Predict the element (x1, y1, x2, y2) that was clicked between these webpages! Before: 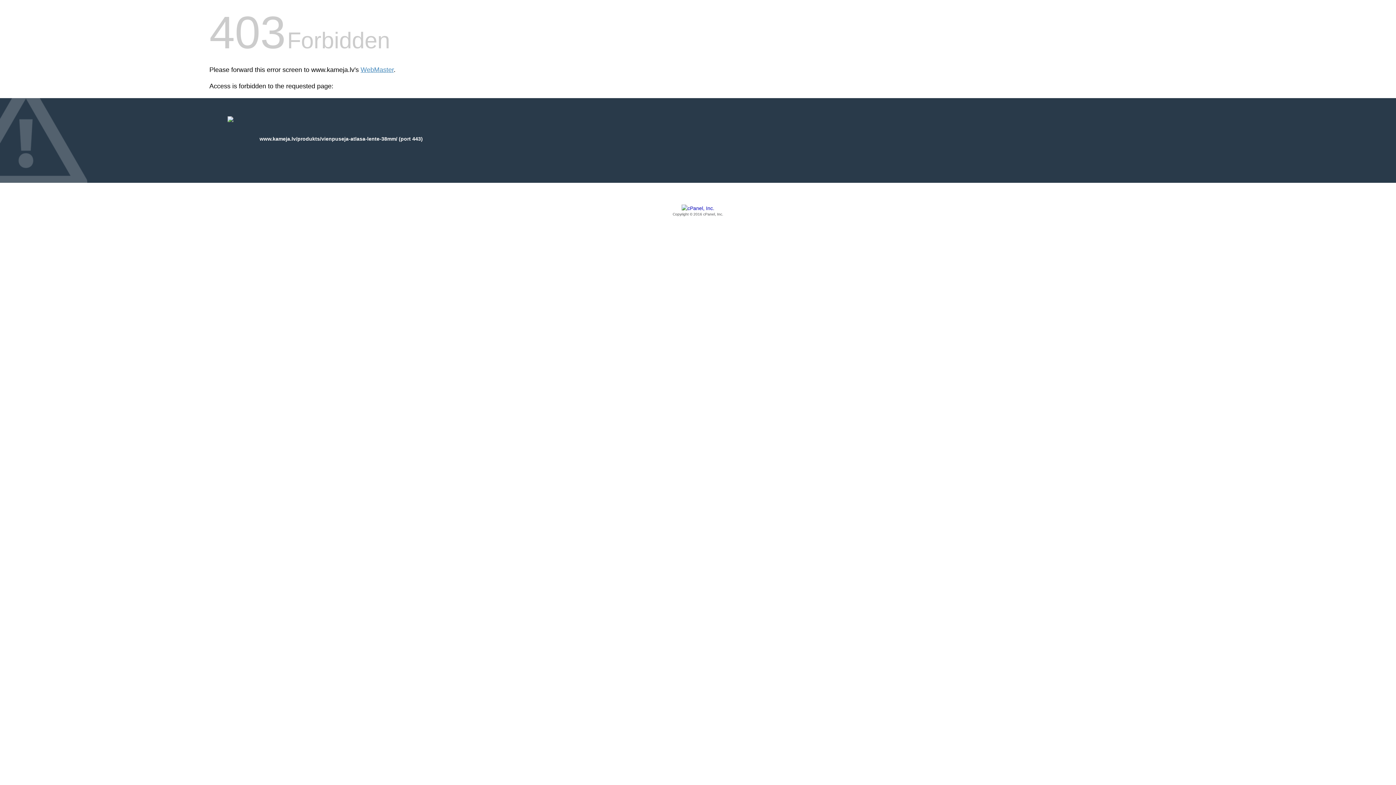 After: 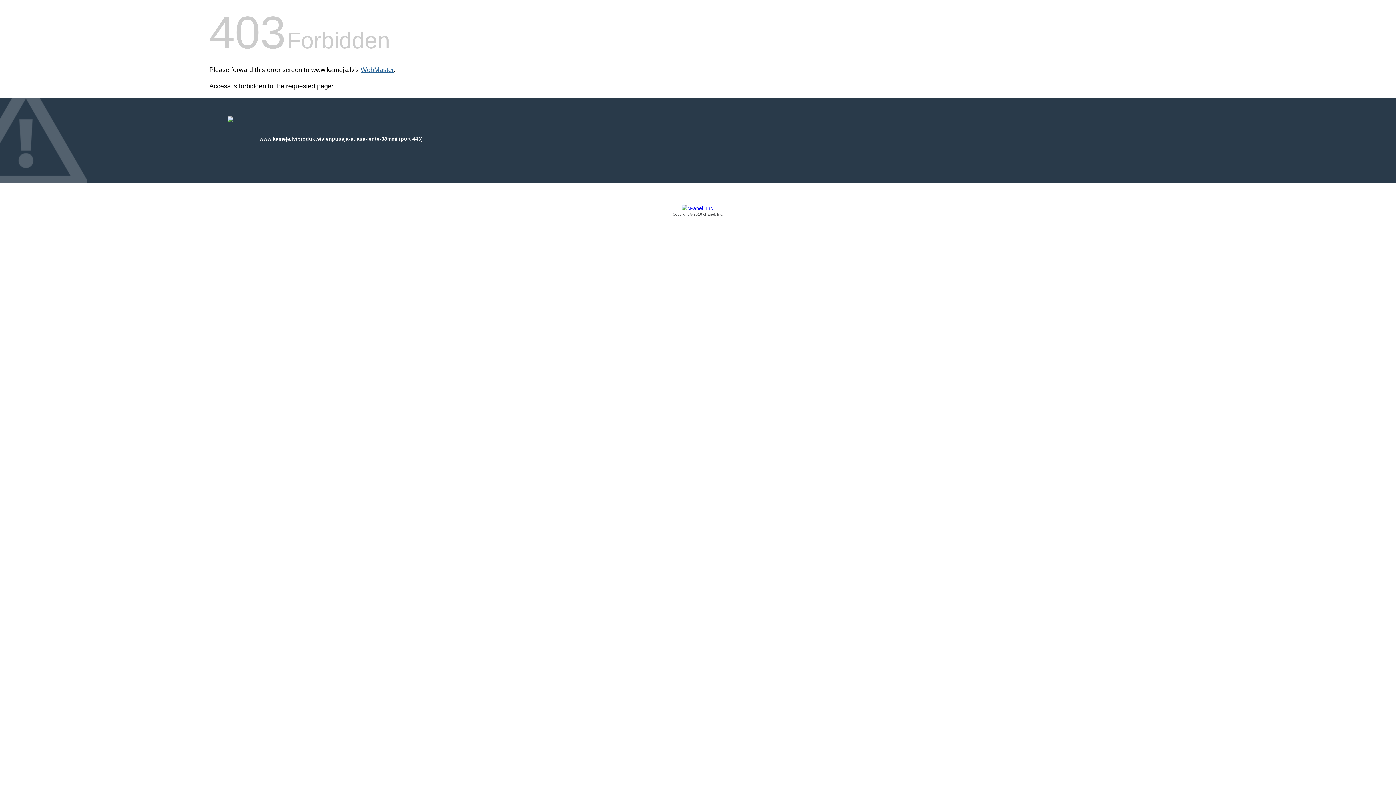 Action: bbox: (360, 66, 393, 73) label: WebMaster